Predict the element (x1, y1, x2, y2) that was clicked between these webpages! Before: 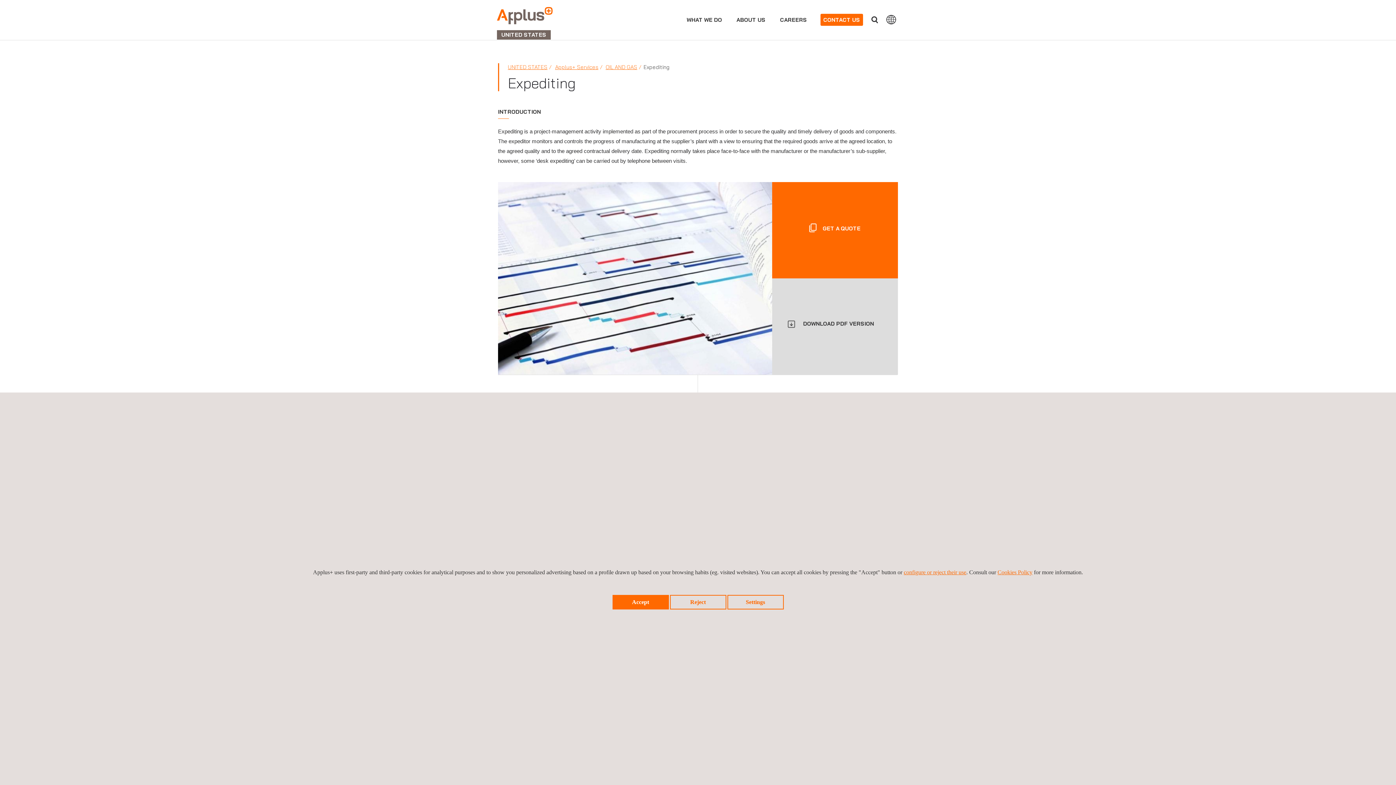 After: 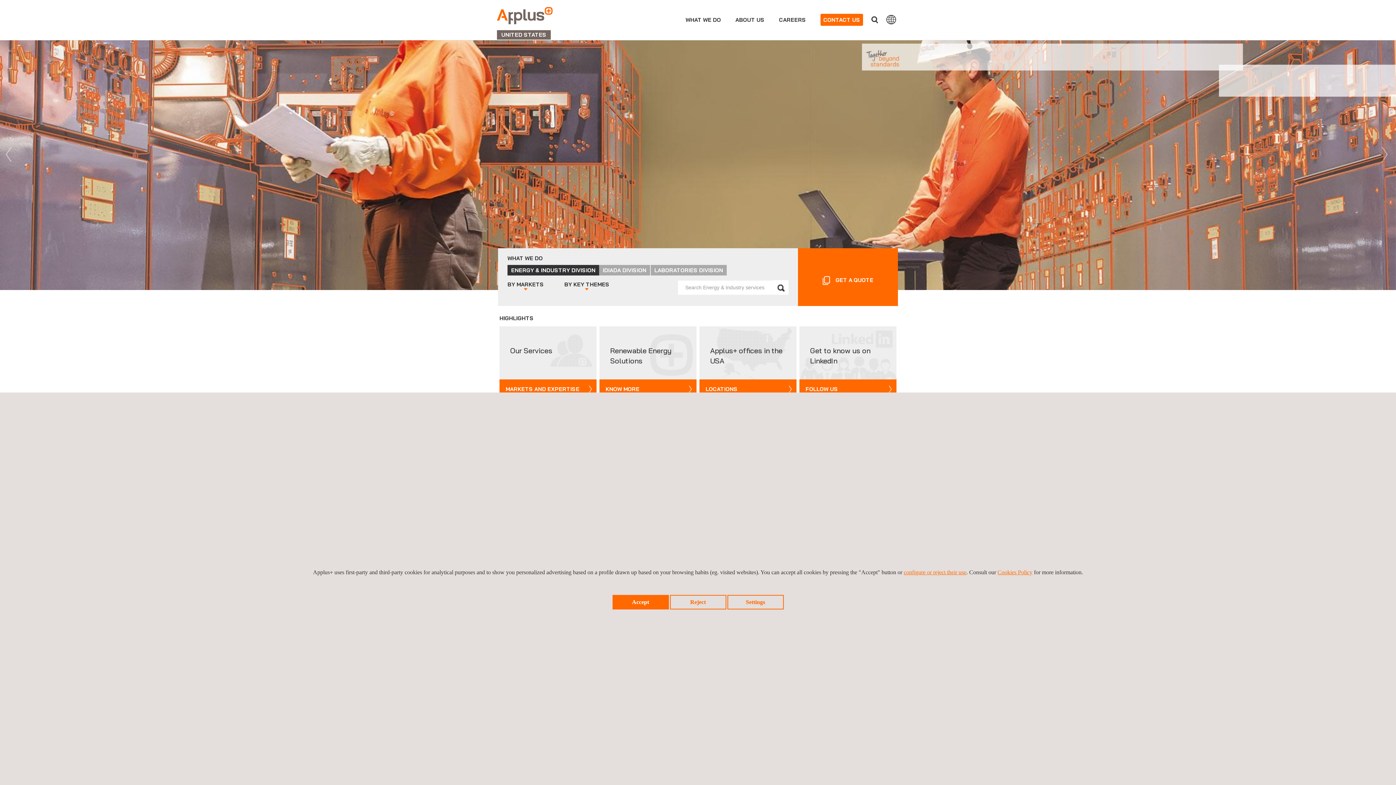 Action: bbox: (497, 0, 552, 40) label: Applus+ GROUP

UNITED STATES